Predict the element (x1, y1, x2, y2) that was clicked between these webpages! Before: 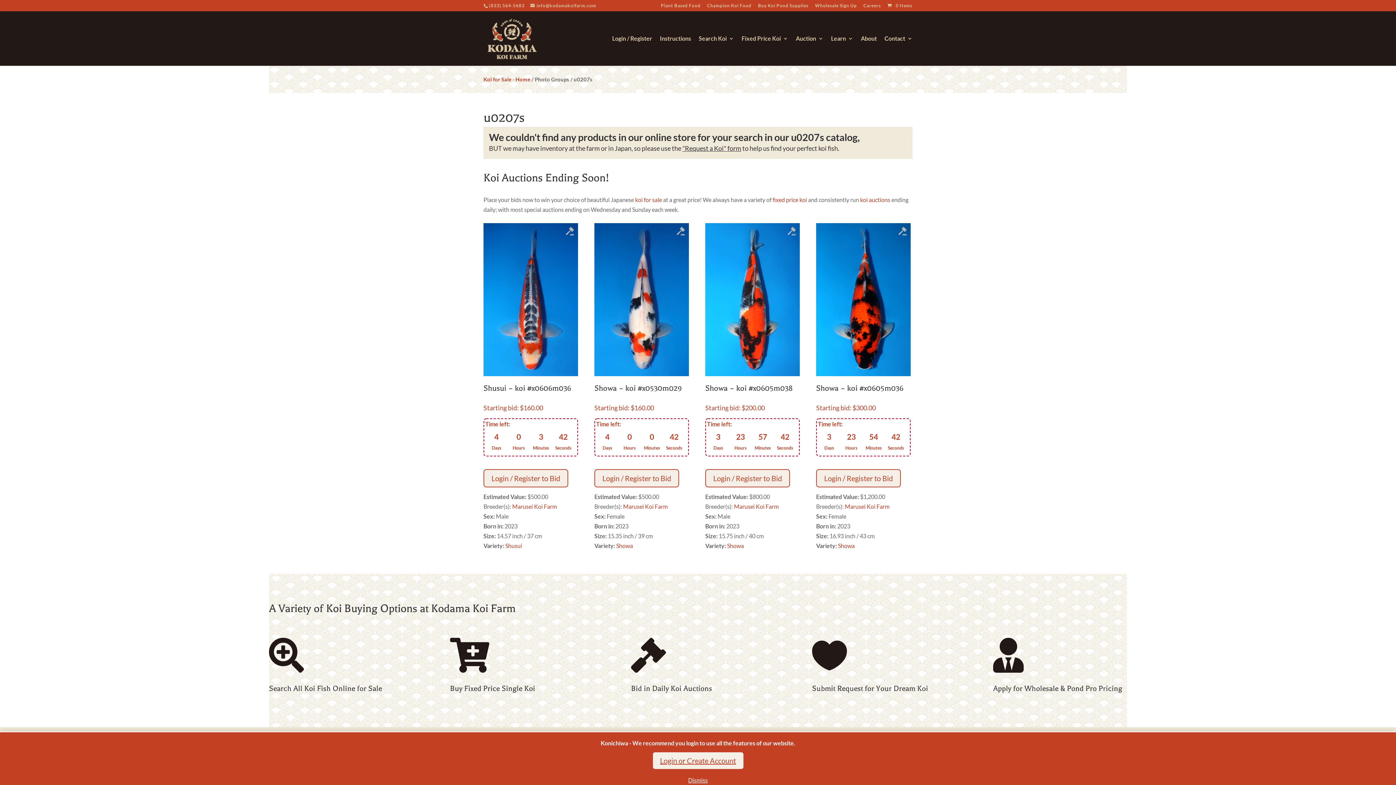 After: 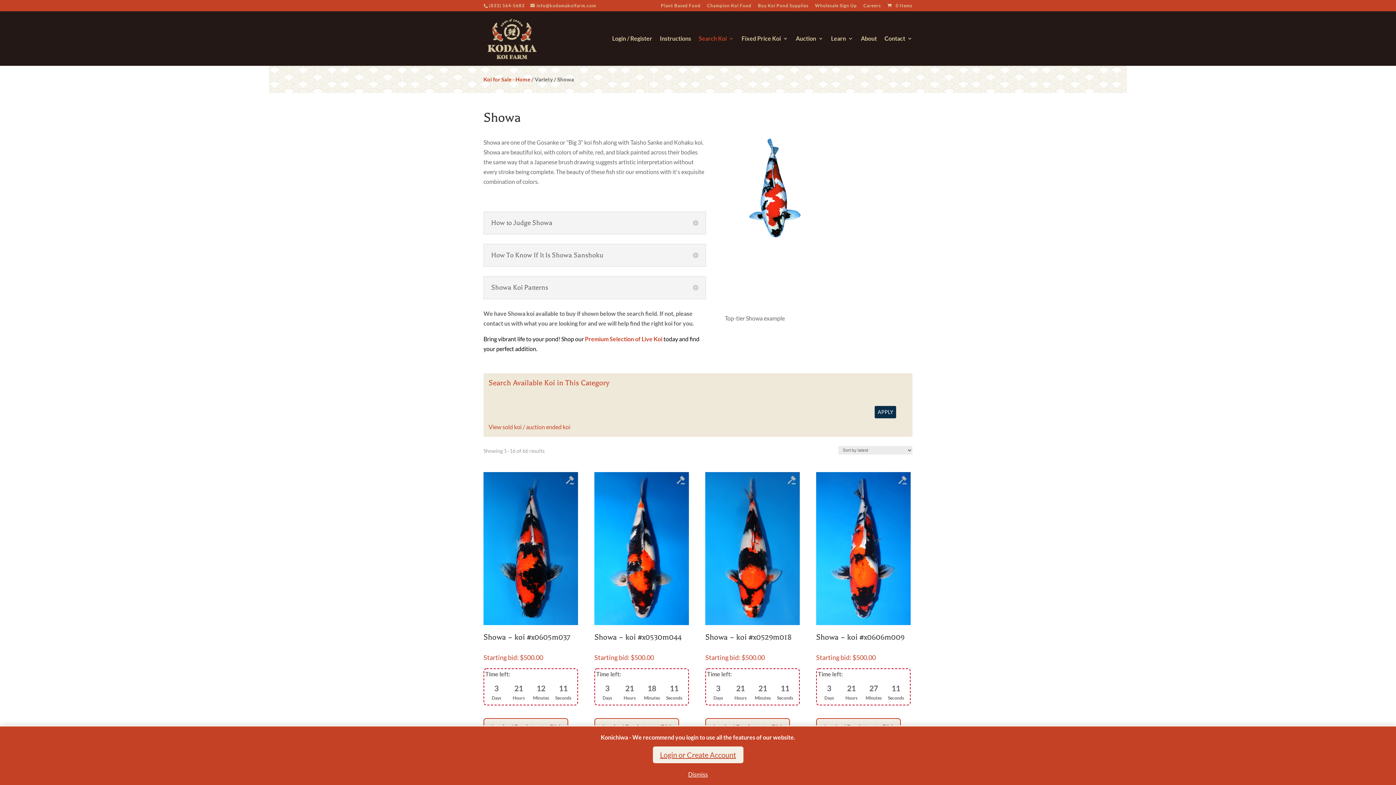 Action: label: Showa bbox: (838, 542, 854, 549)